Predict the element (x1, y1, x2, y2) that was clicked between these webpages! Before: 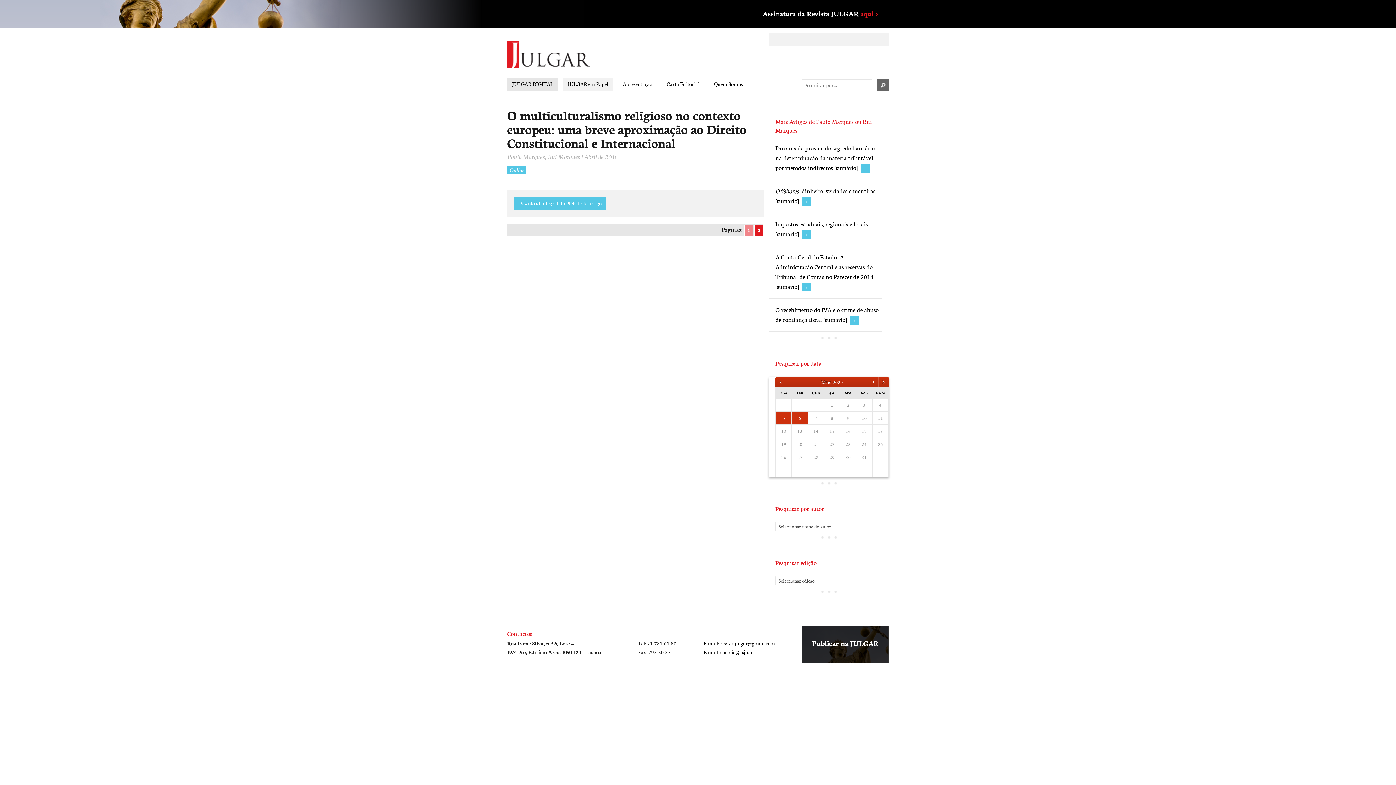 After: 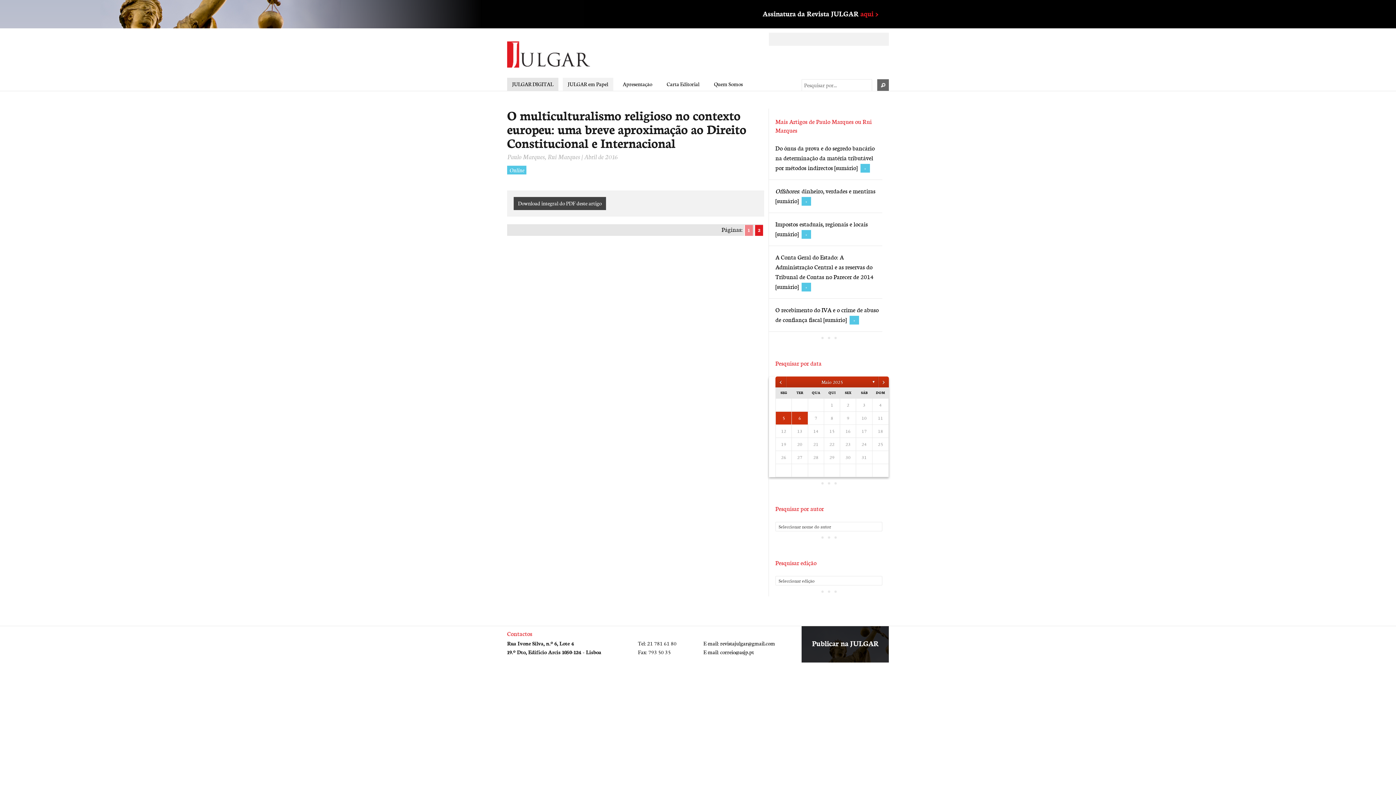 Action: bbox: (513, 197, 606, 210) label: Download integral do PDF deste artigo